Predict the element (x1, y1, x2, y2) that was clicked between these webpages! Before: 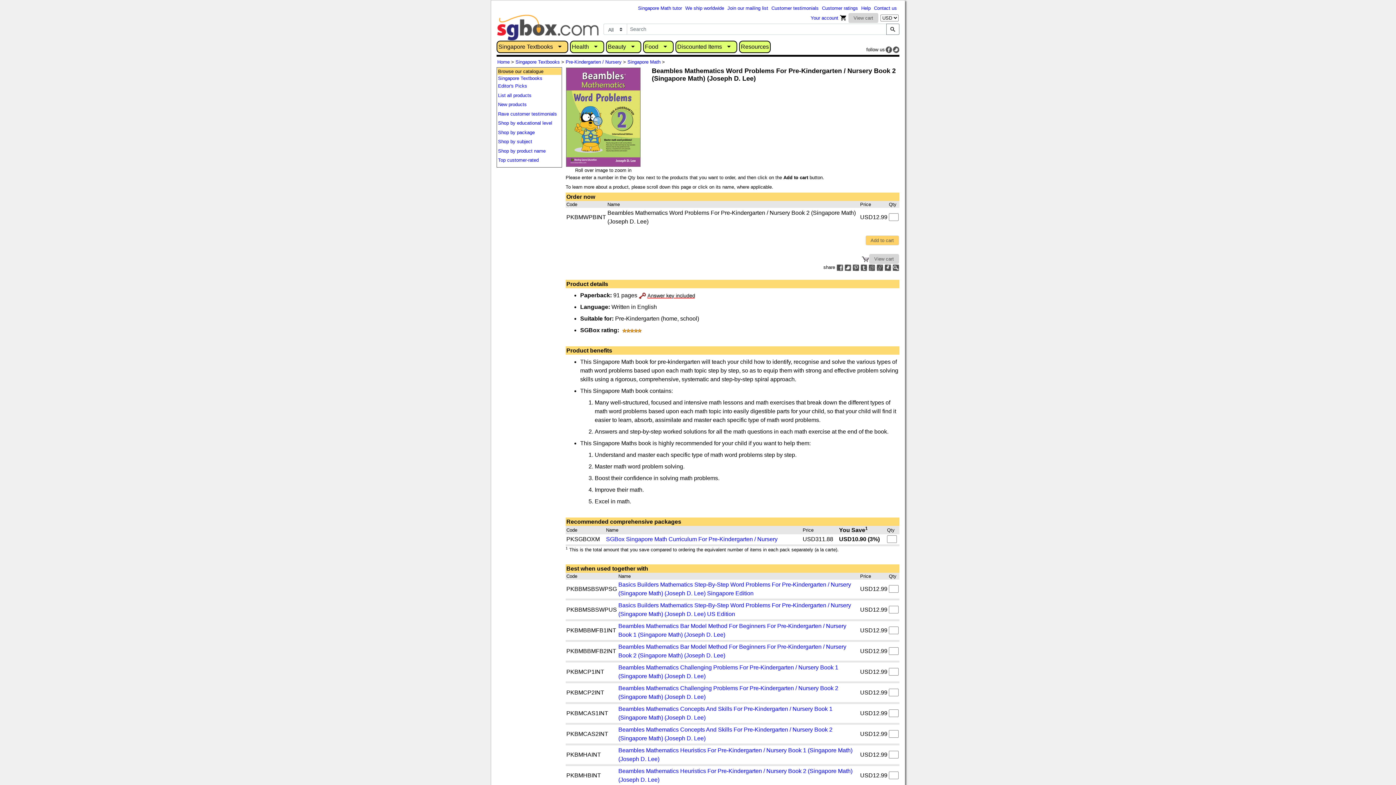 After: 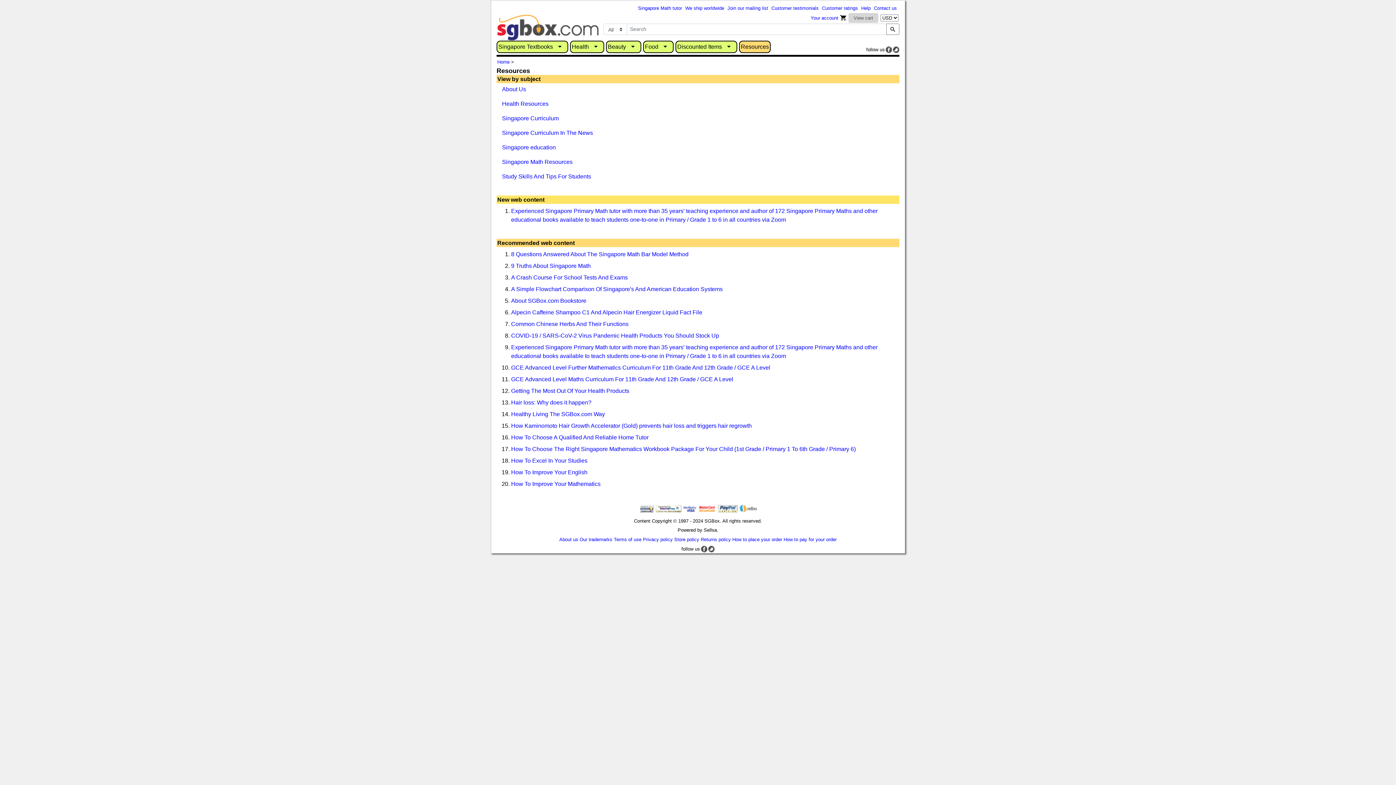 Action: label: Resources bbox: (740, 41, 770, 52)